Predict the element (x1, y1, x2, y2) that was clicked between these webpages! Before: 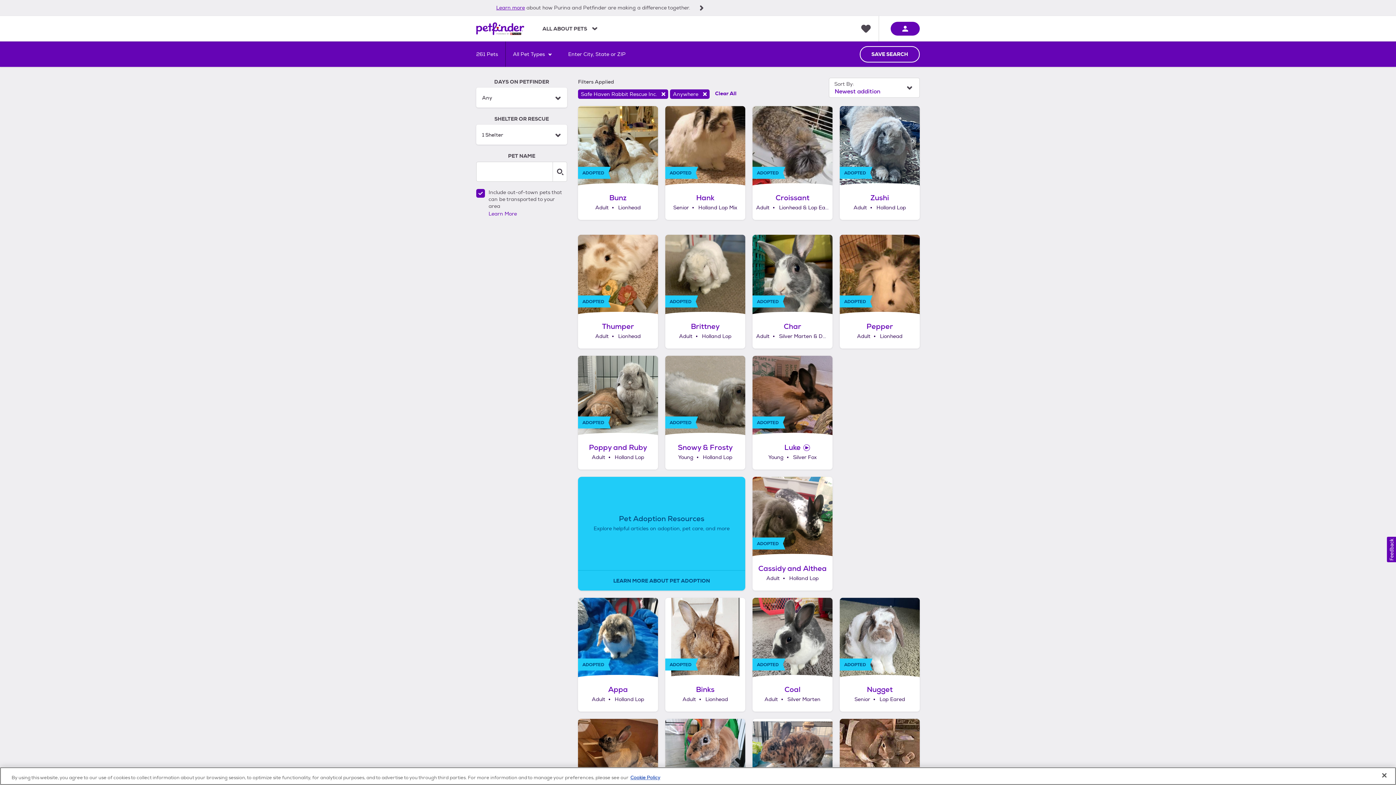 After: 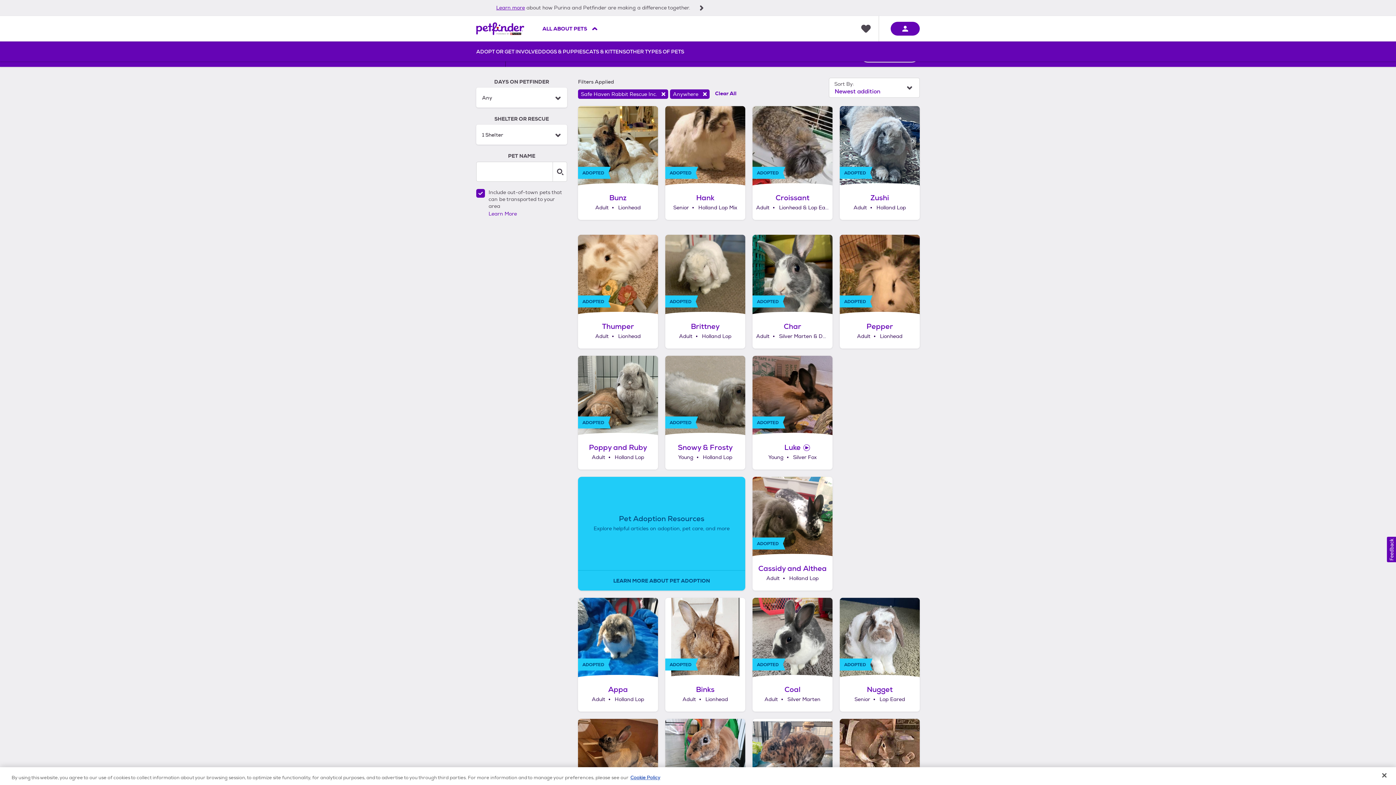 Action: bbox: (542, 25, 597, 32) label: ALL ABOUT PETS